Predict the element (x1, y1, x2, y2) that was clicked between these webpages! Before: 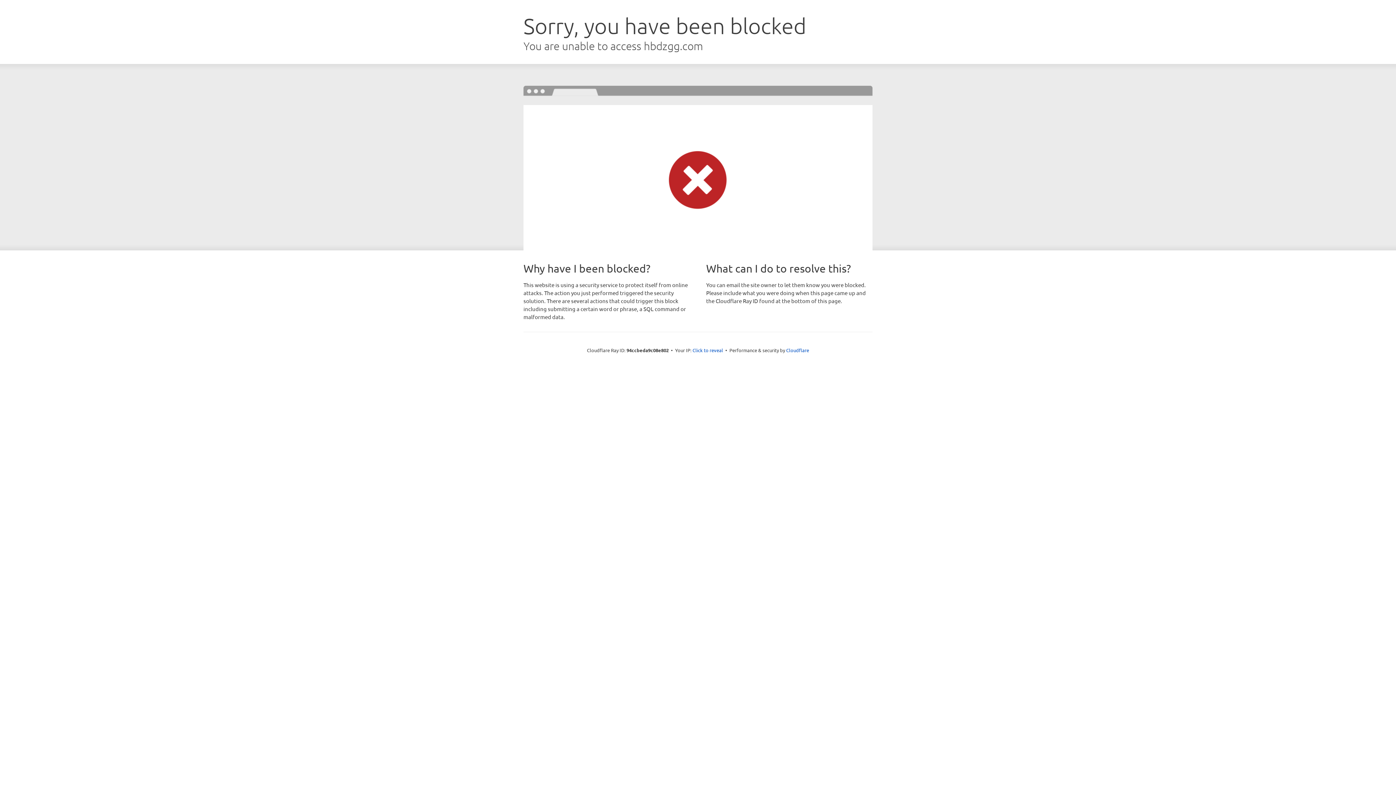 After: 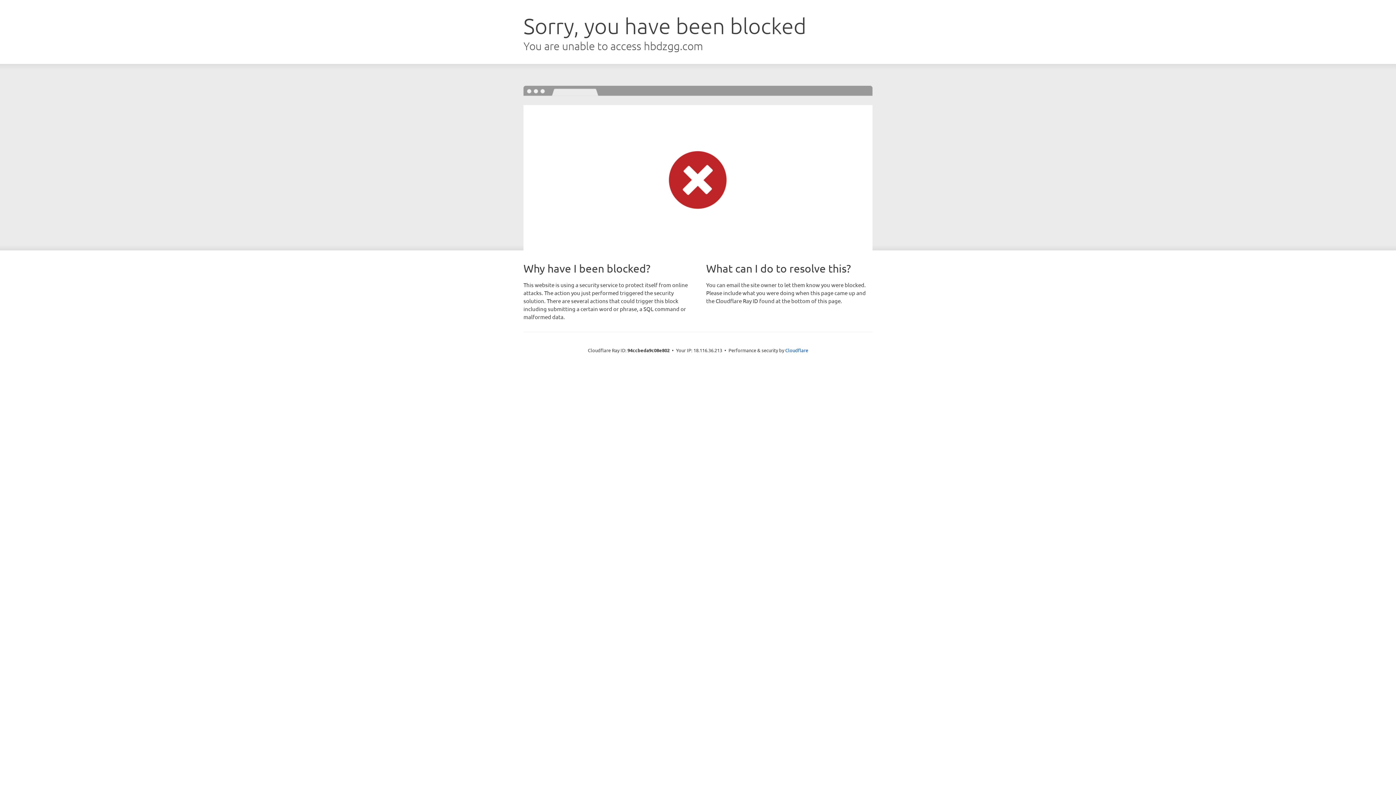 Action: bbox: (692, 346, 723, 353) label: Click to reveal